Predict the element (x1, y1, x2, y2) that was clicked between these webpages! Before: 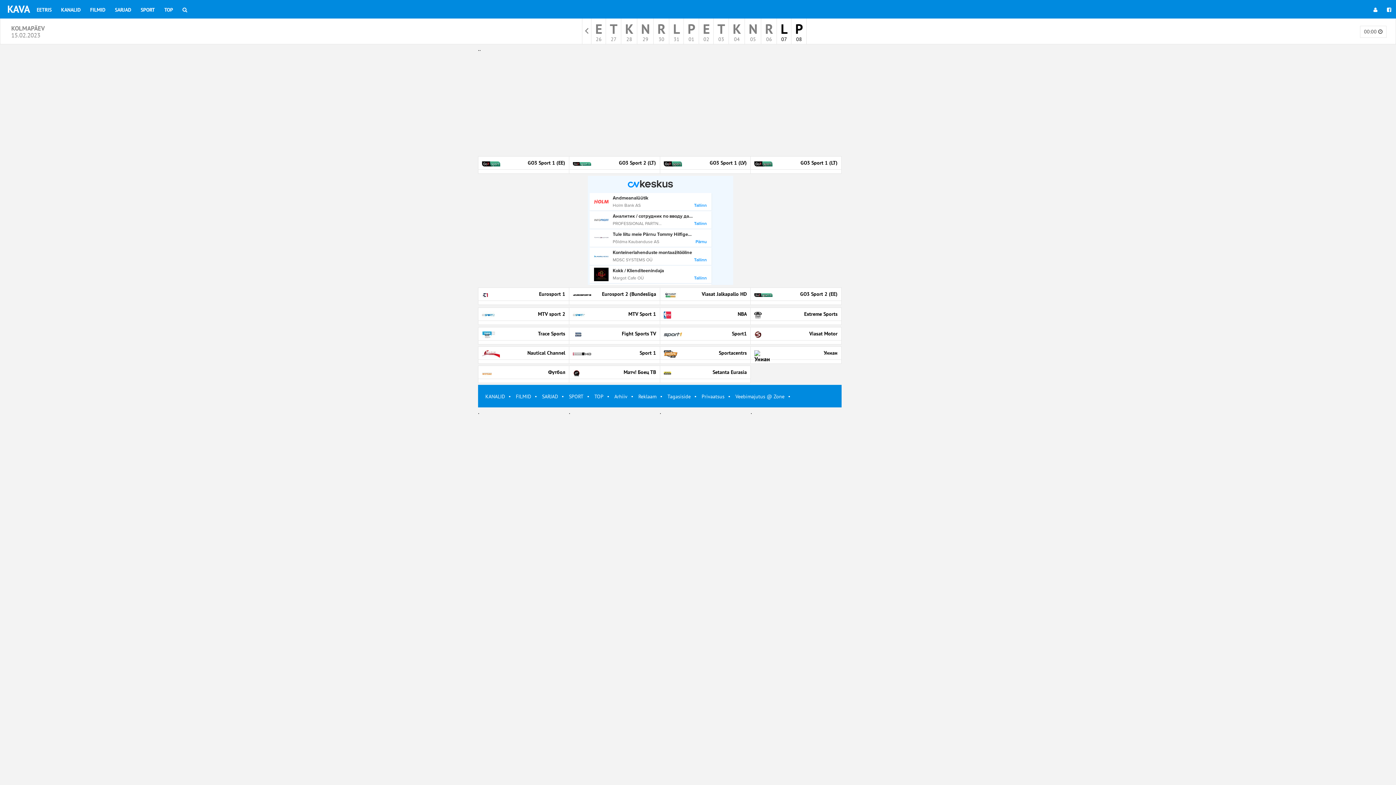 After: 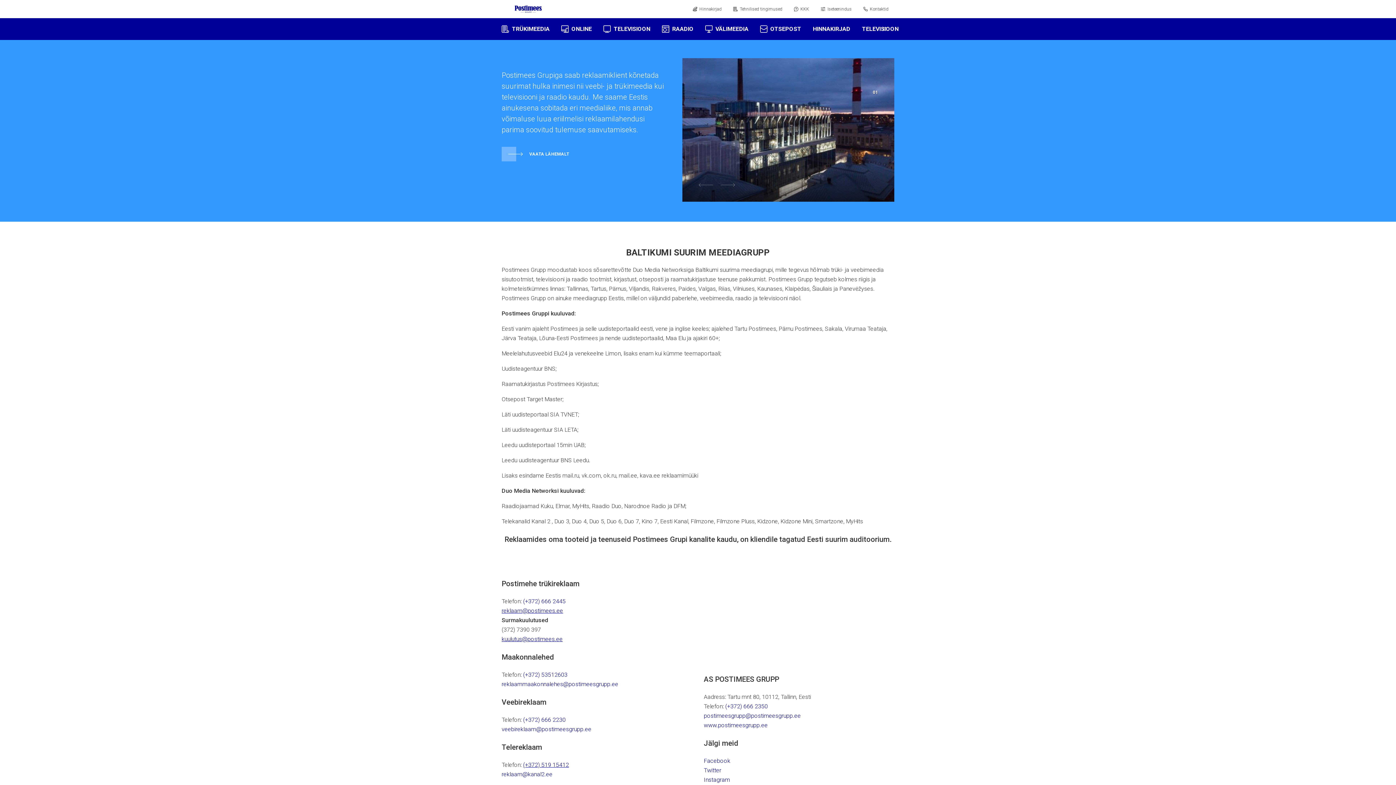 Action: label: Reklaam bbox: (638, 394, 656, 399)